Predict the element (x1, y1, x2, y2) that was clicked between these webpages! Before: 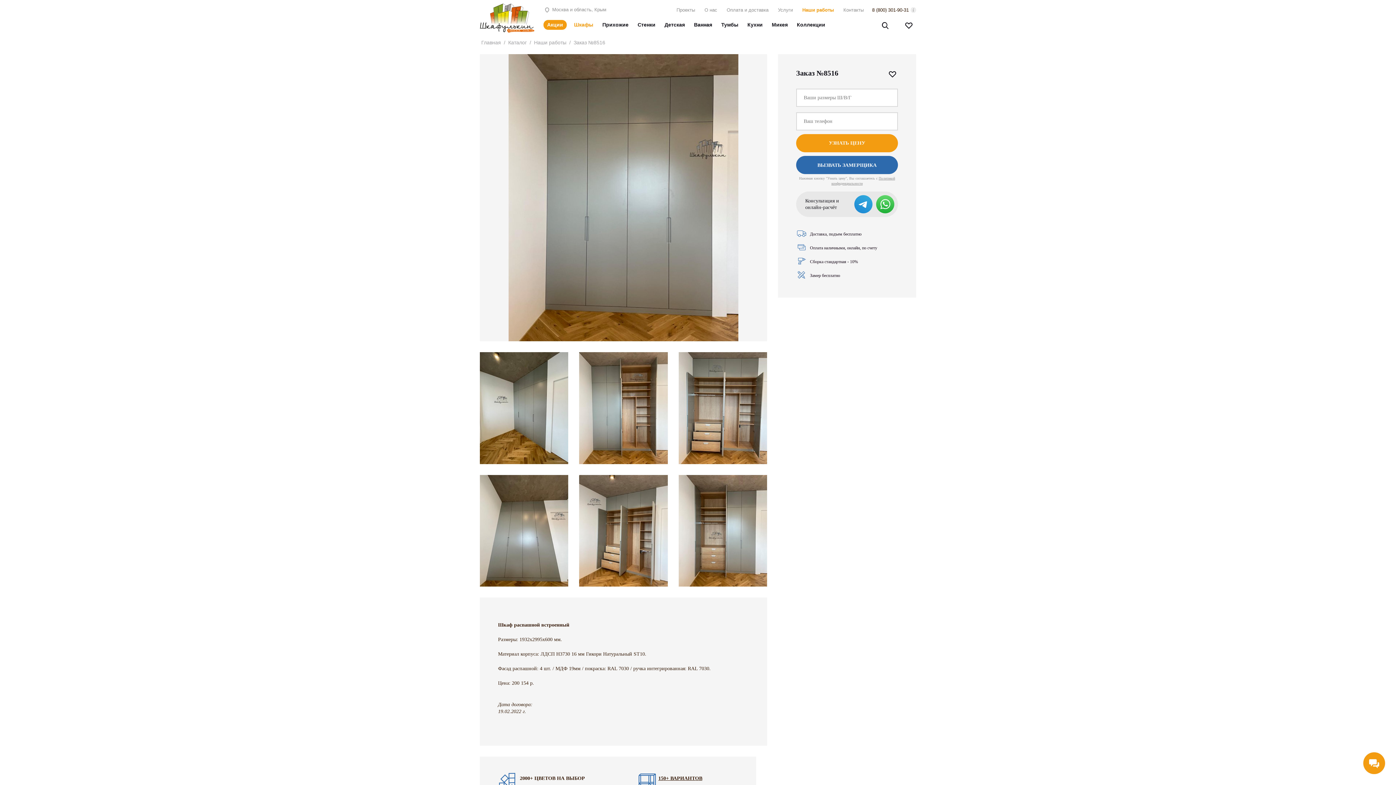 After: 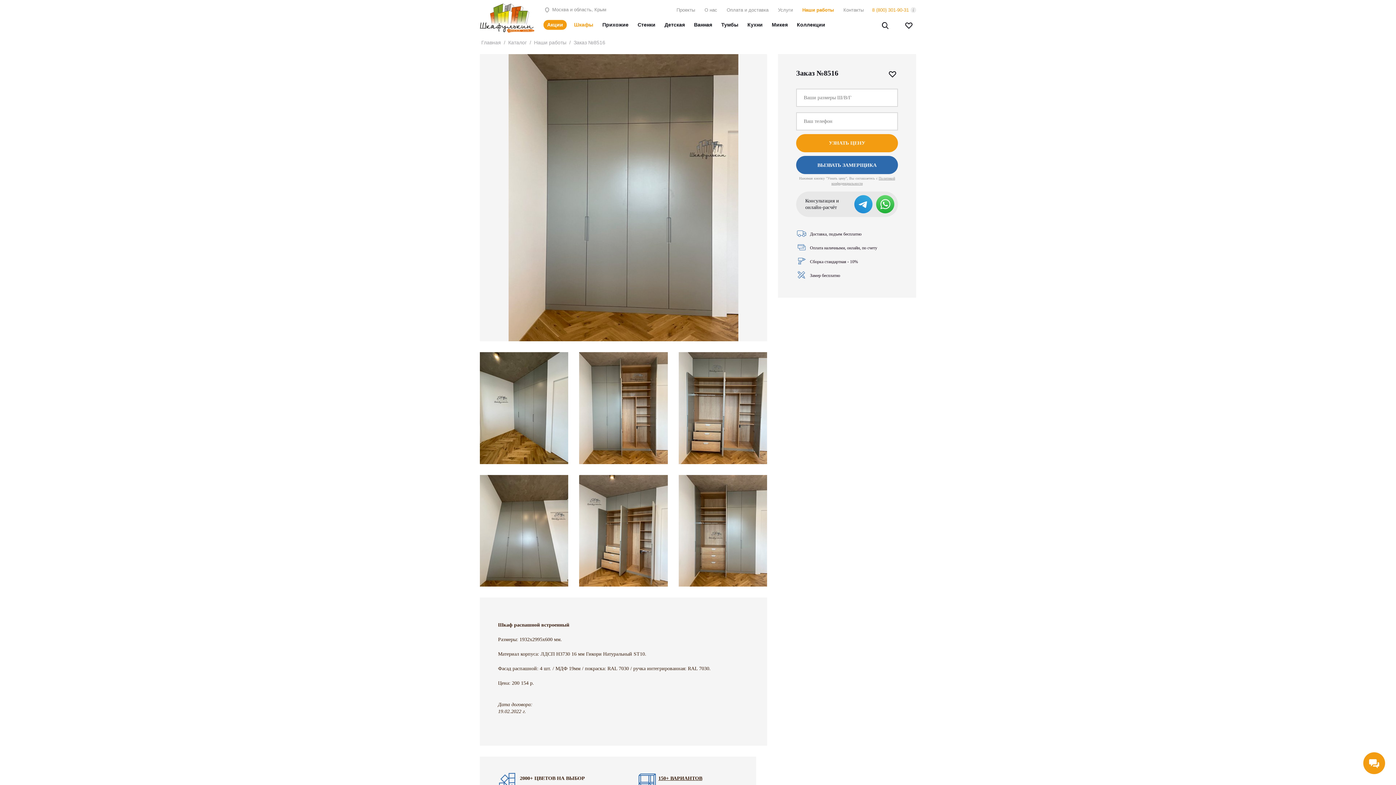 Action: label: 8 (800) 301-90-31 bbox: (872, 6, 909, 13)